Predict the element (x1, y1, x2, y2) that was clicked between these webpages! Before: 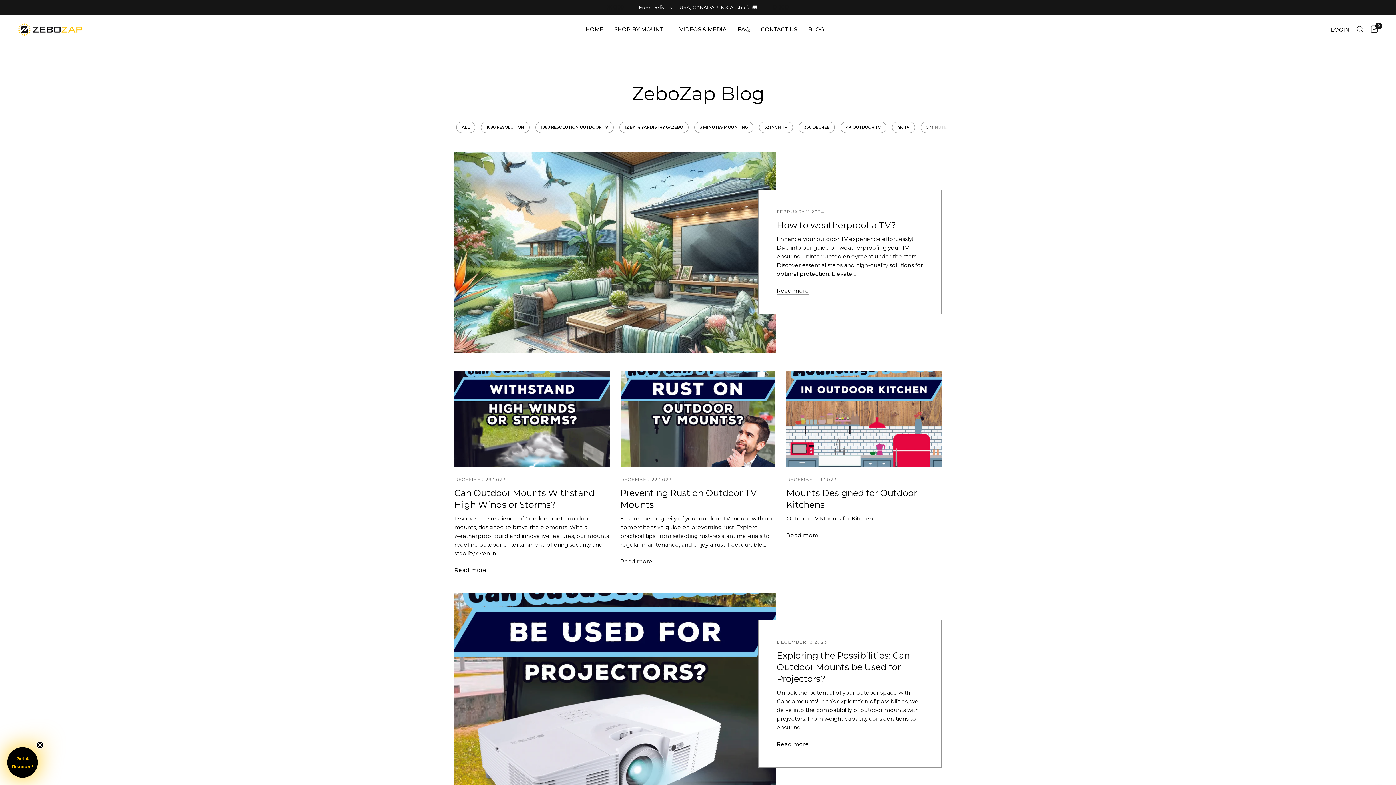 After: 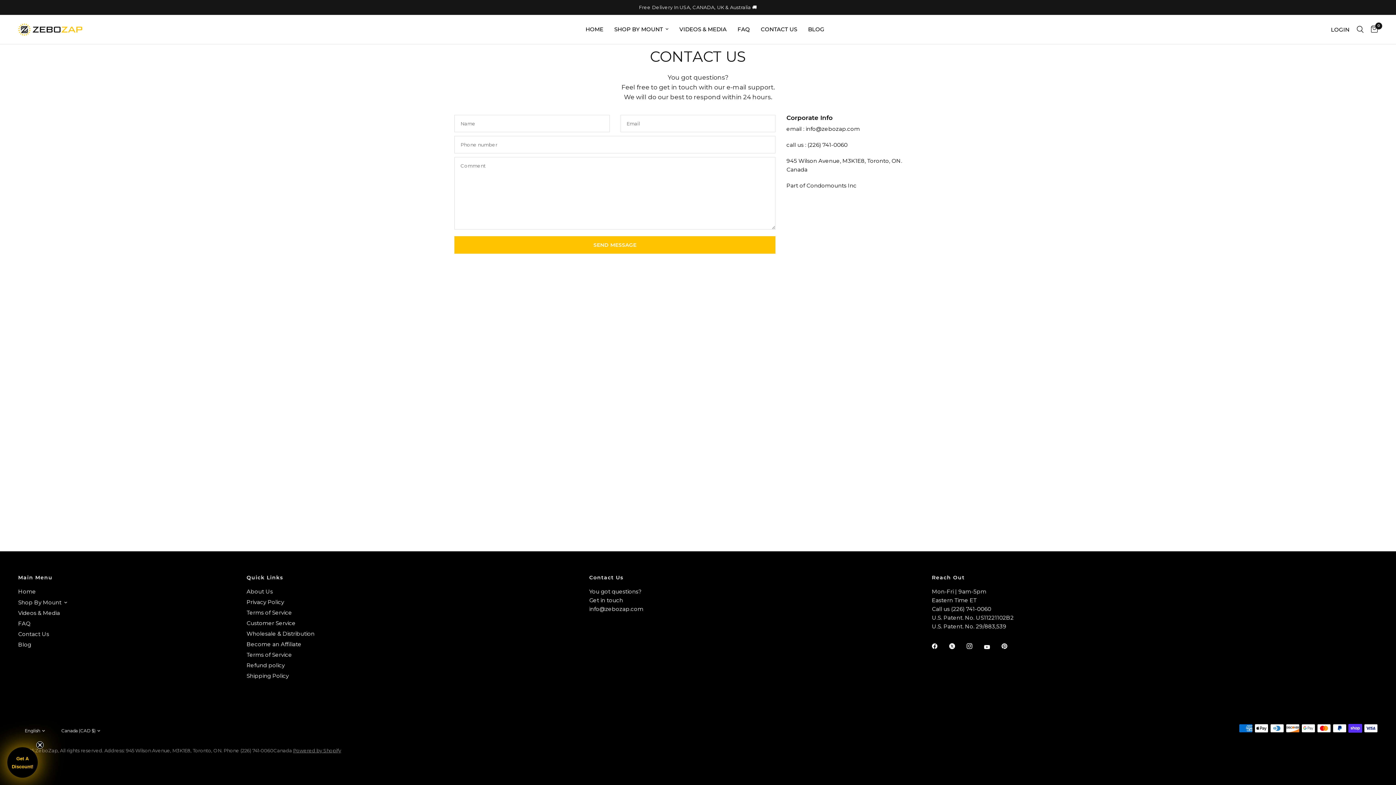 Action: label: CONTACT US bbox: (760, 25, 797, 33)